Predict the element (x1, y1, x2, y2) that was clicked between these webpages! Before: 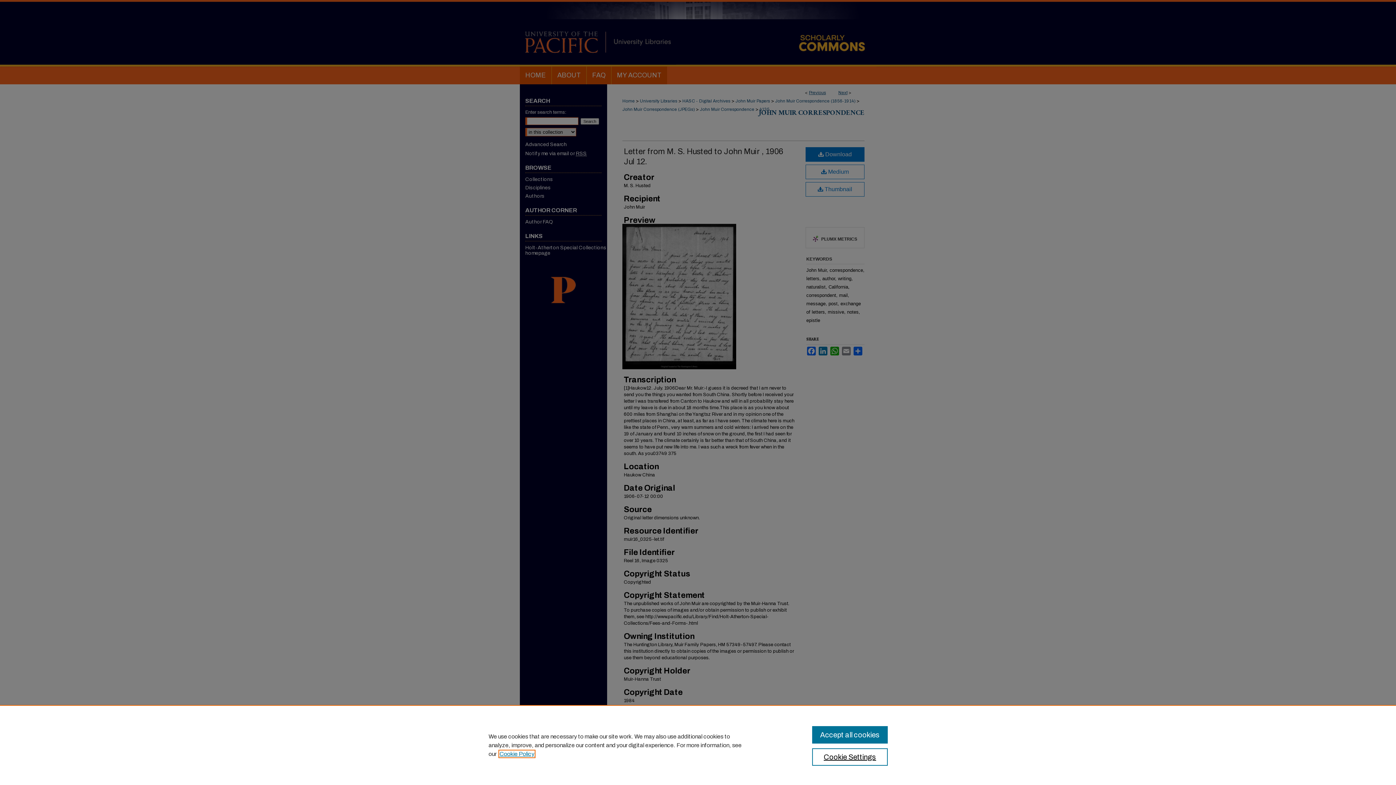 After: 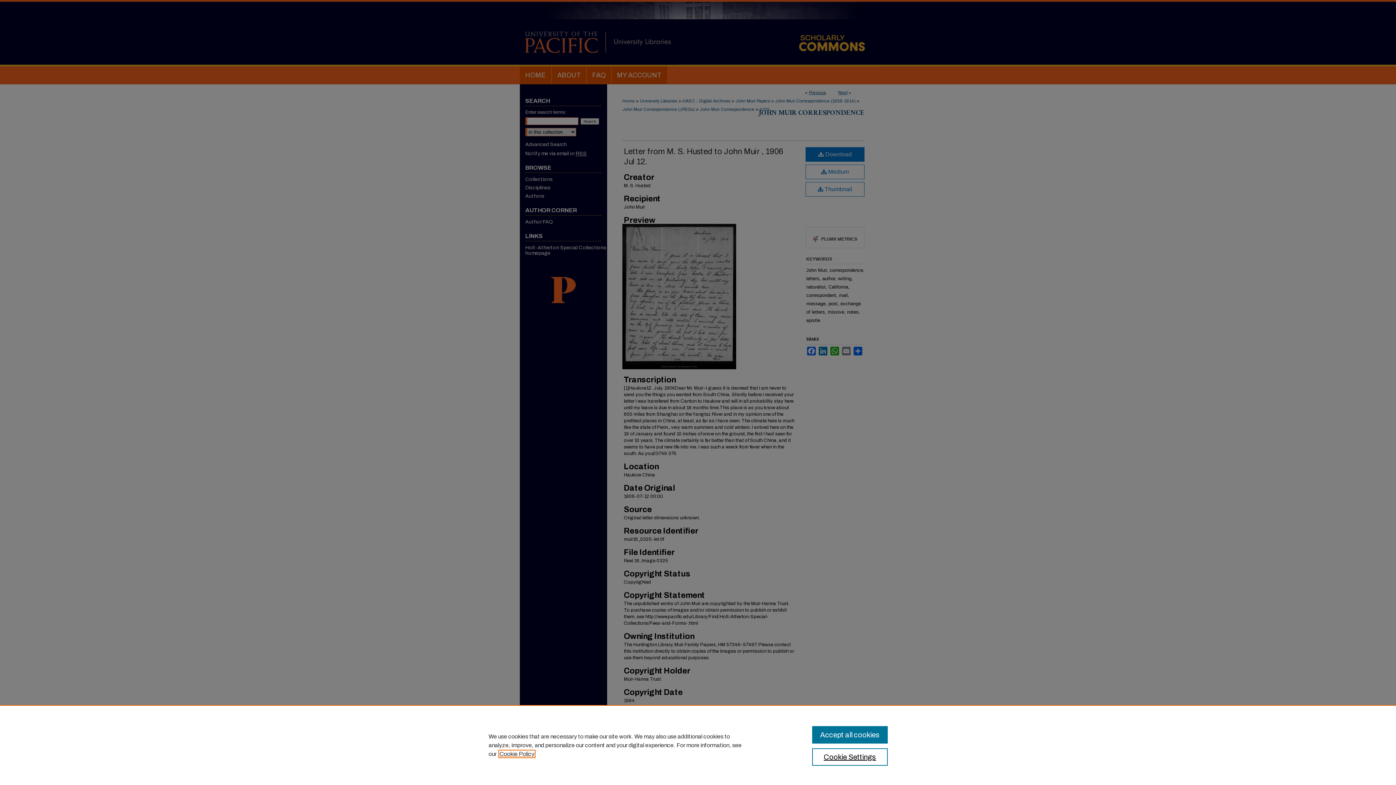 Action: bbox: (499, 751, 534, 757) label: , opens in a new tab